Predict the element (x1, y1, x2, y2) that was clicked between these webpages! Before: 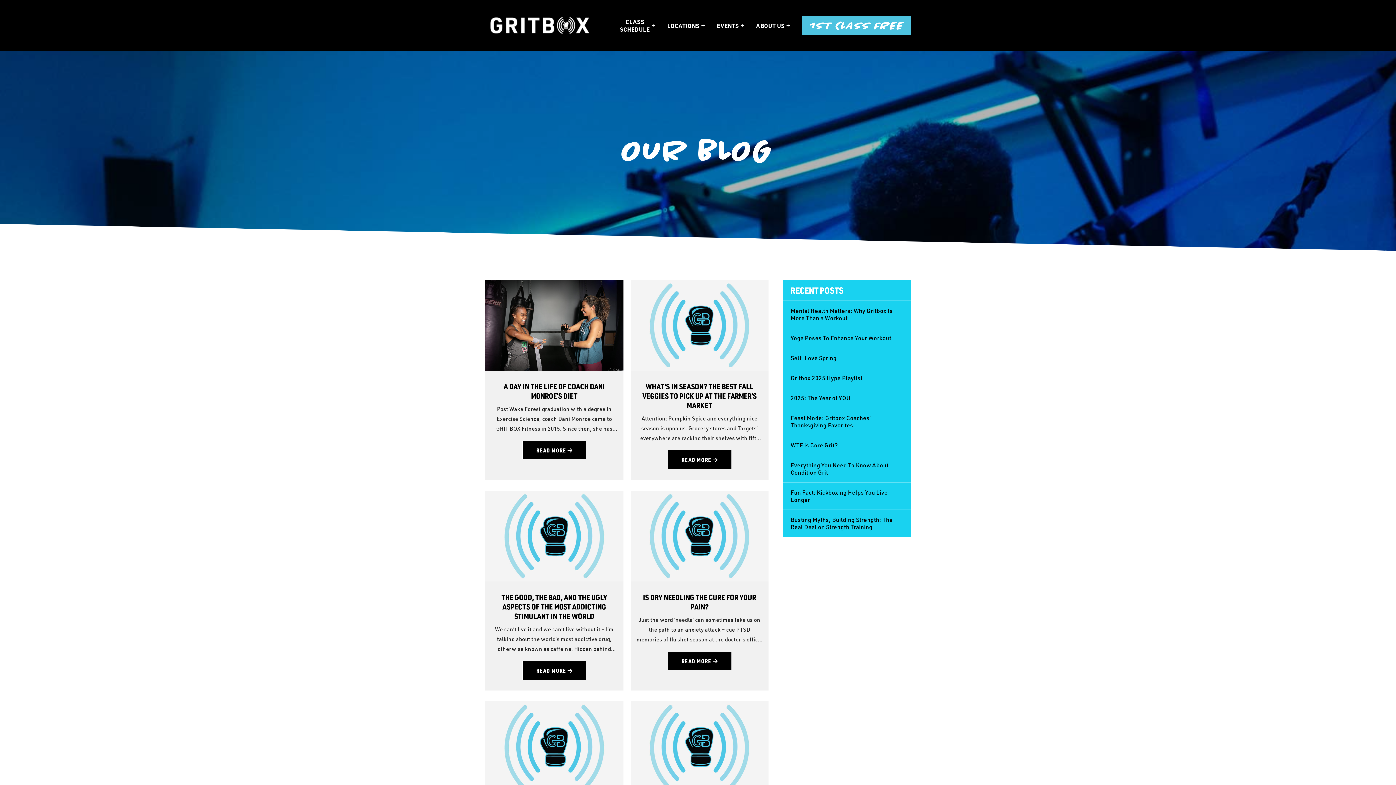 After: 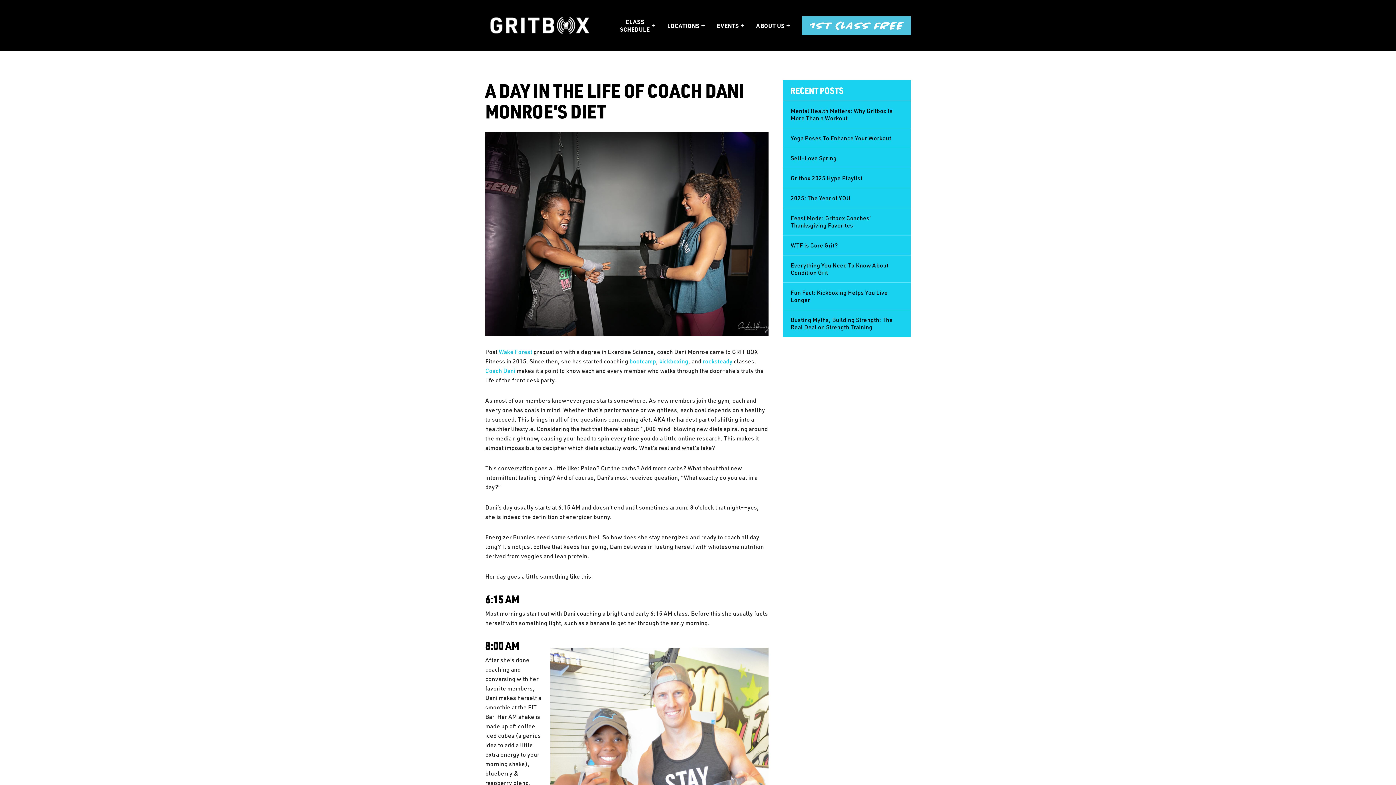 Action: bbox: (485, 280, 623, 370)